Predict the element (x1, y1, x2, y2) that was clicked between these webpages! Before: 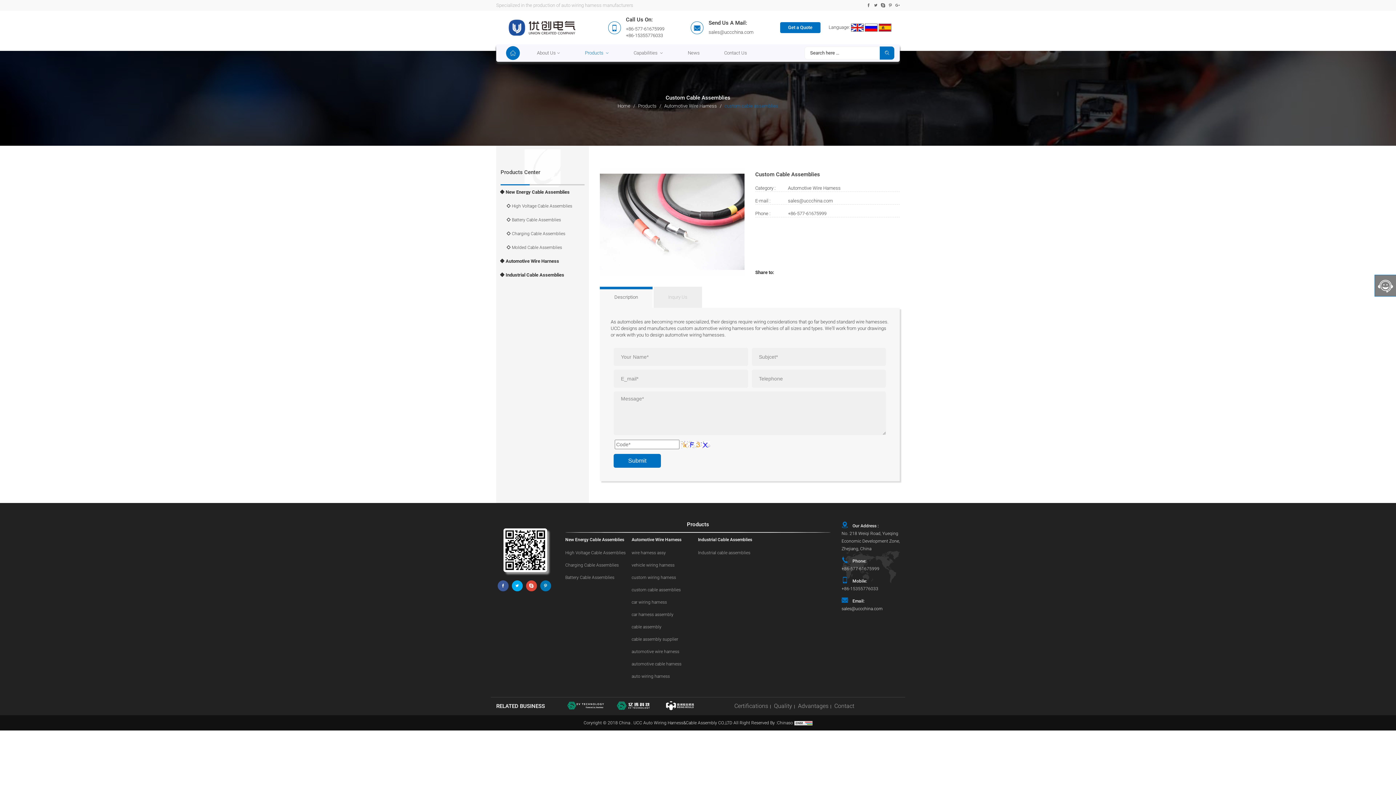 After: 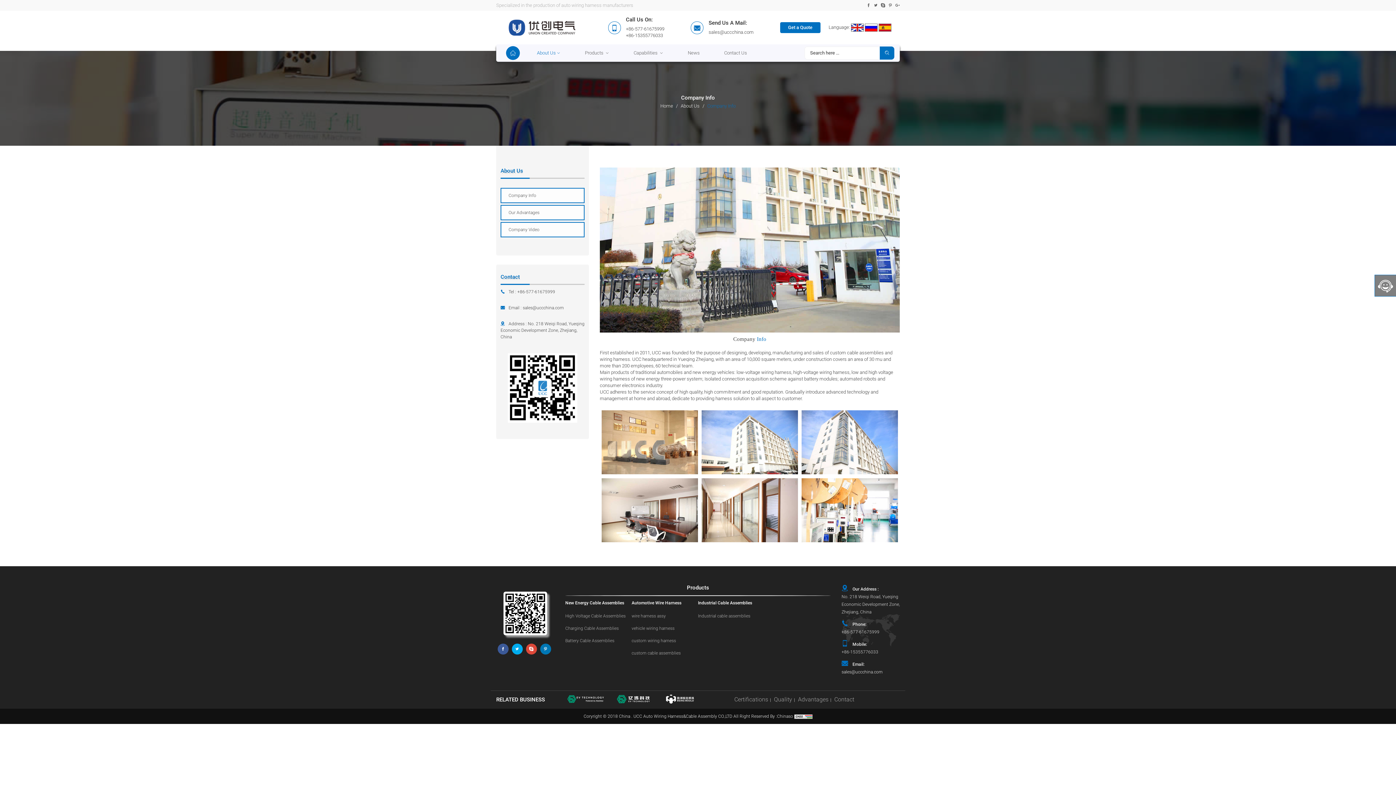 Action: label: About Us bbox: (529, 44, 568, 61)